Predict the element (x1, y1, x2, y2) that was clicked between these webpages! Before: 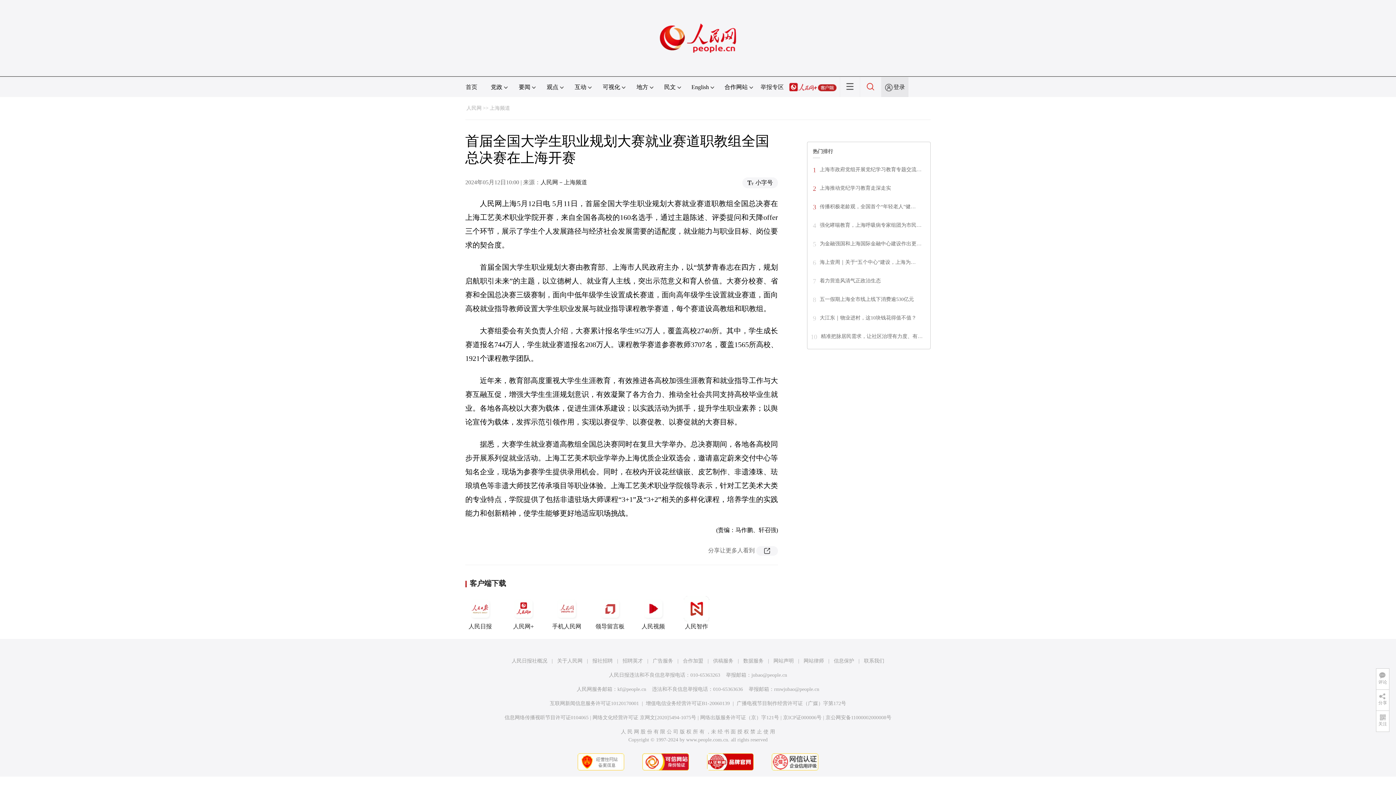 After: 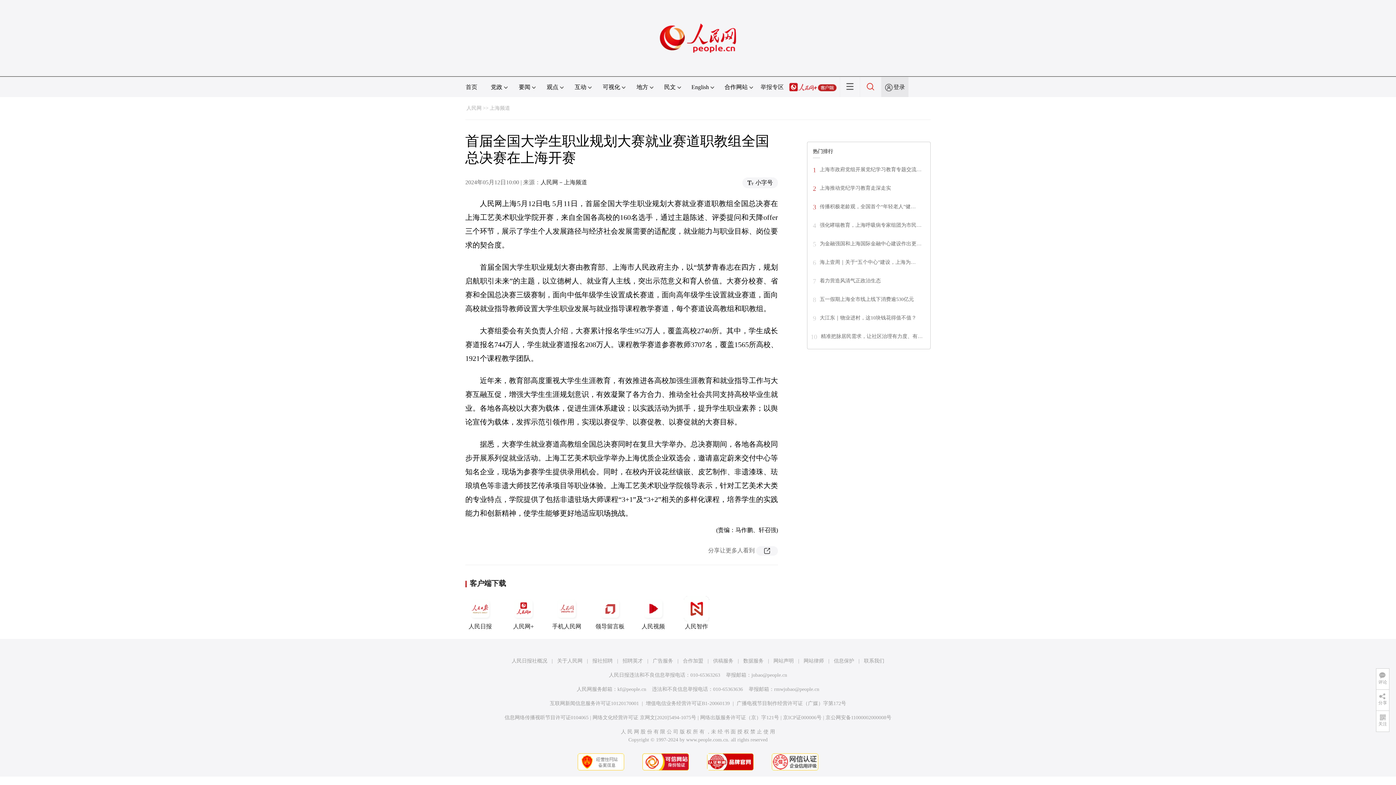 Action: bbox: (736, 701, 846, 706) label: 广播电视节目制作经营许可证（广媒）字第172号